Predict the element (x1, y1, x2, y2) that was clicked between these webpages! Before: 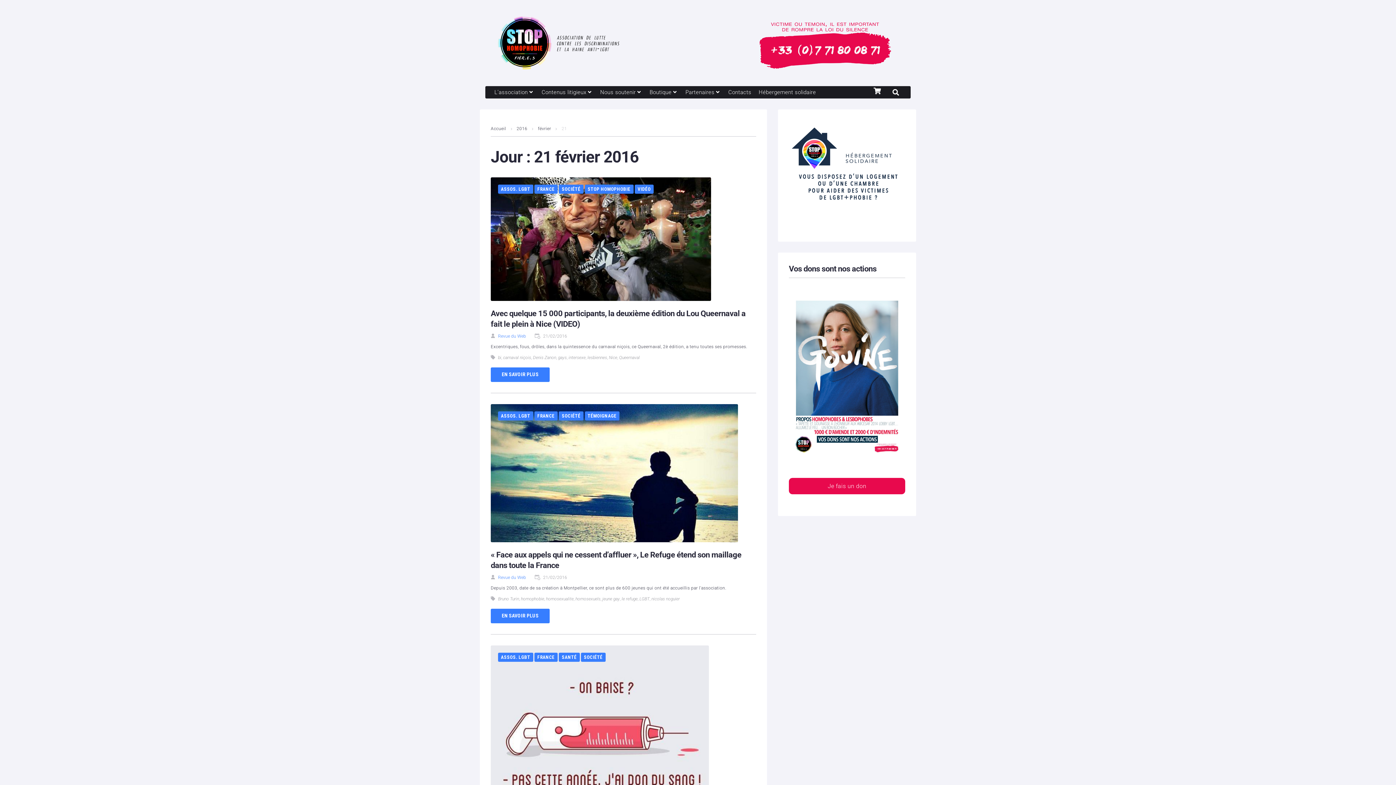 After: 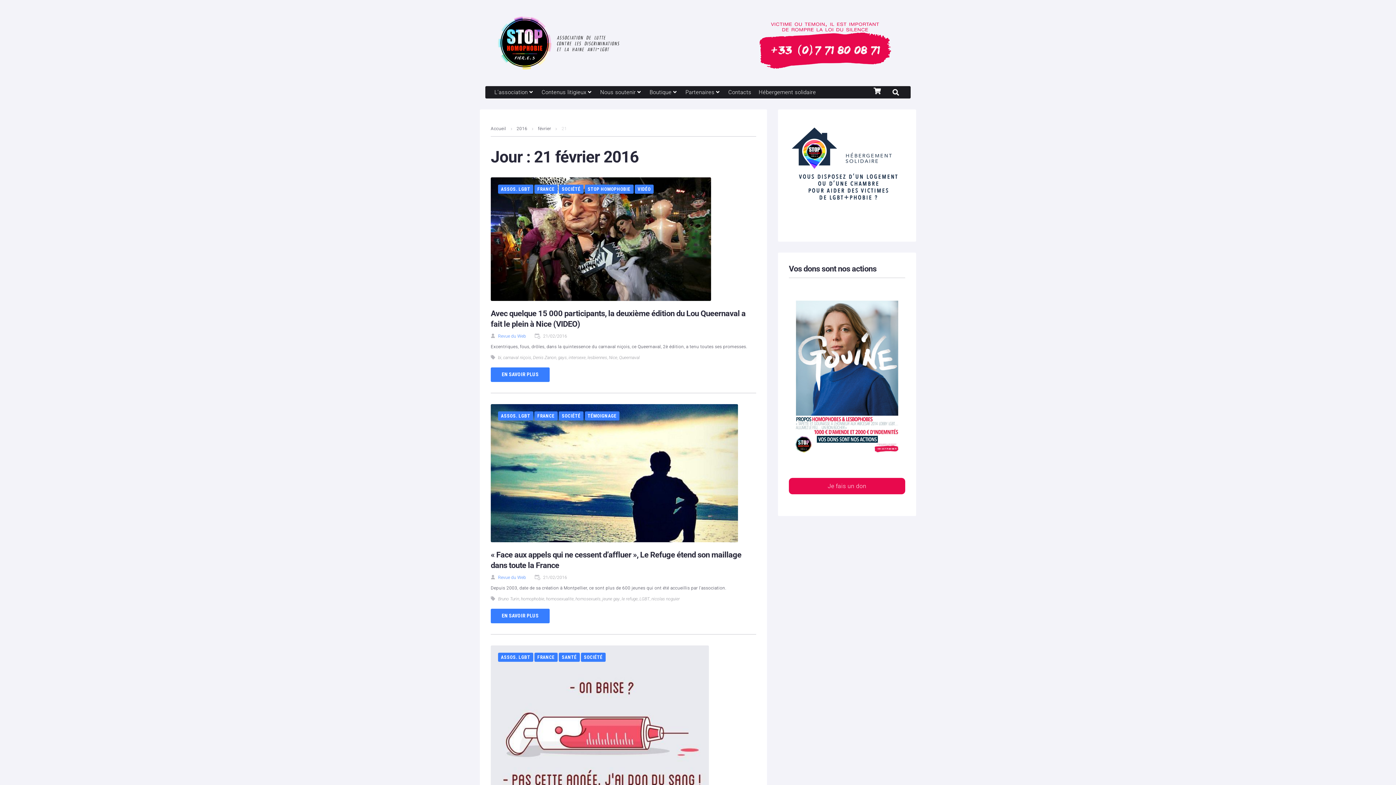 Action: label: Hébergement solidaire bbox: (758, 87, 816, 96)